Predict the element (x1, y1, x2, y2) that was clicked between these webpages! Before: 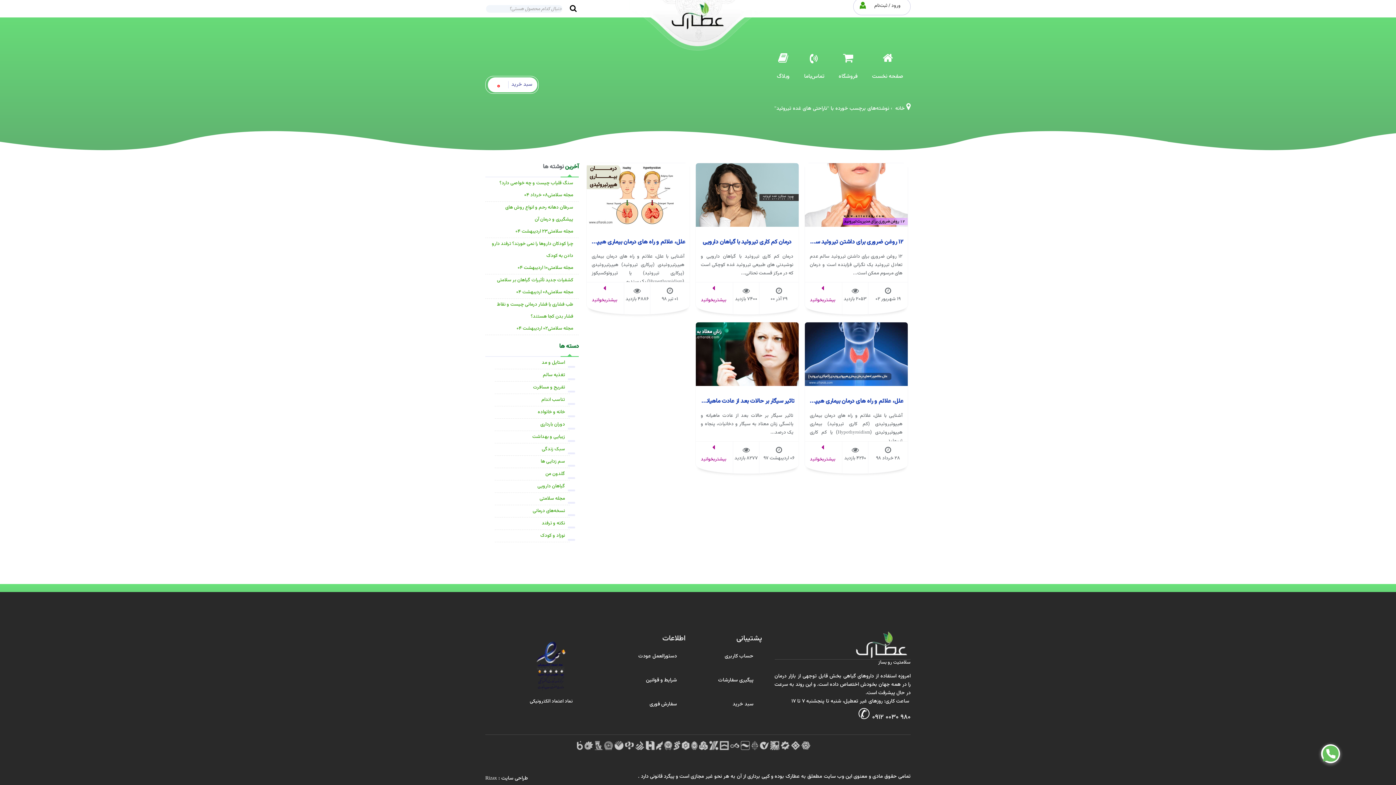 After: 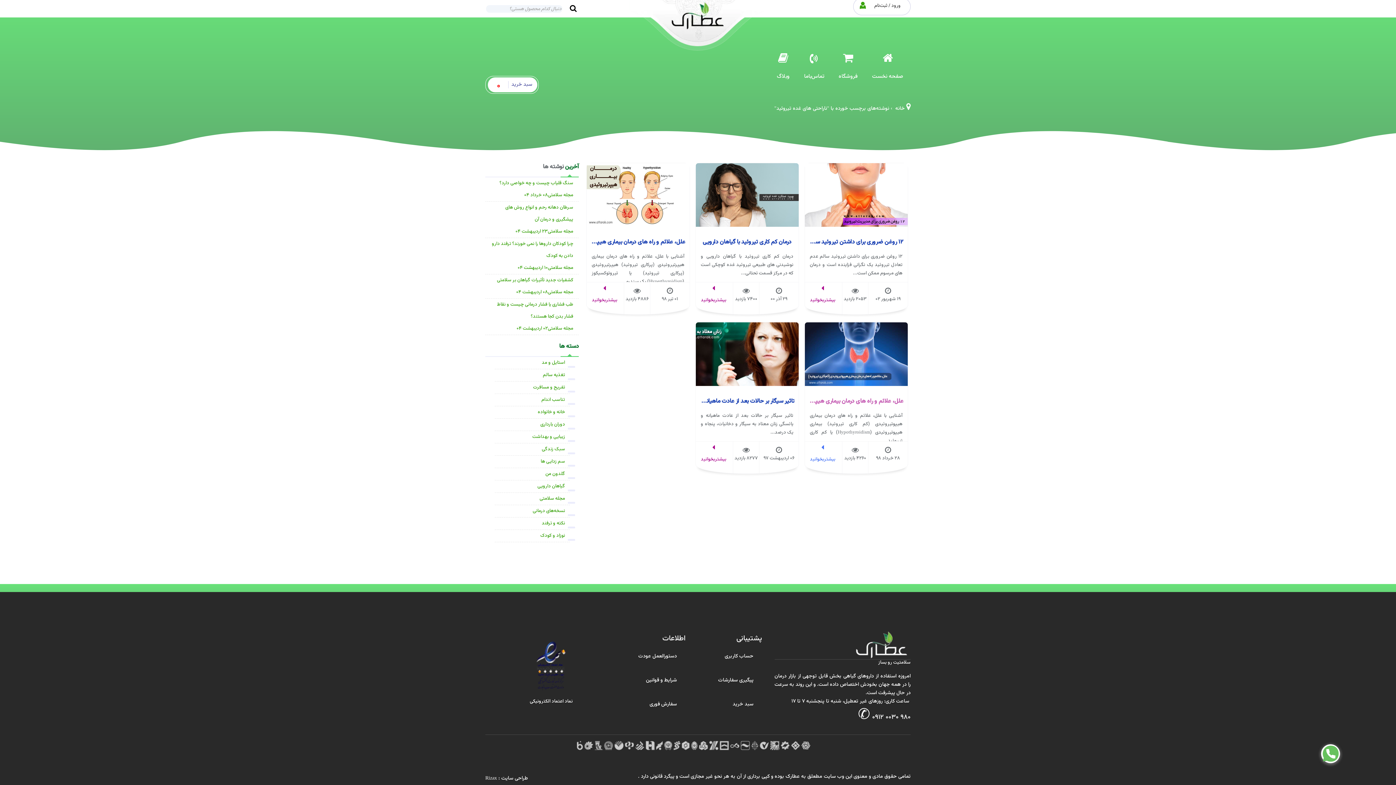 Action: bbox: (804, 381, 907, 388)